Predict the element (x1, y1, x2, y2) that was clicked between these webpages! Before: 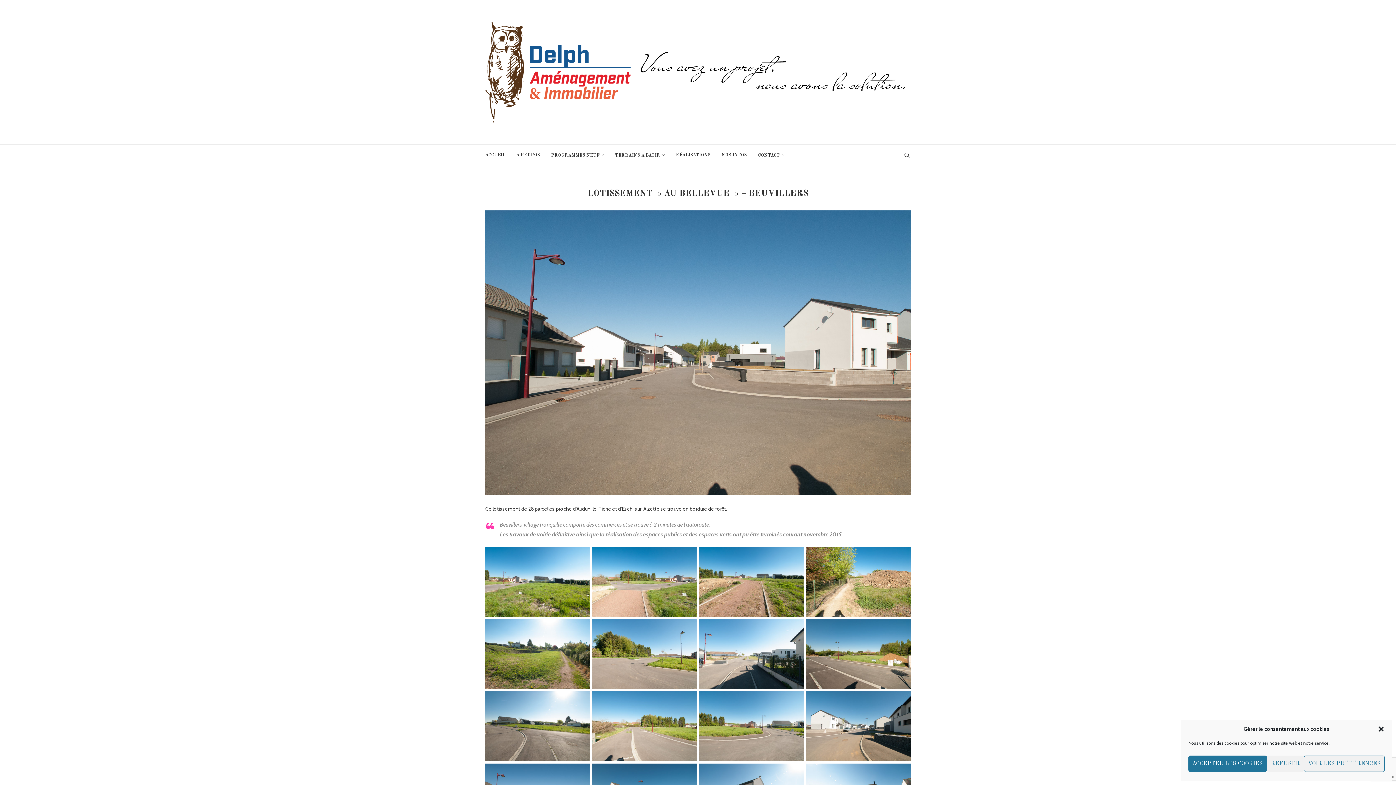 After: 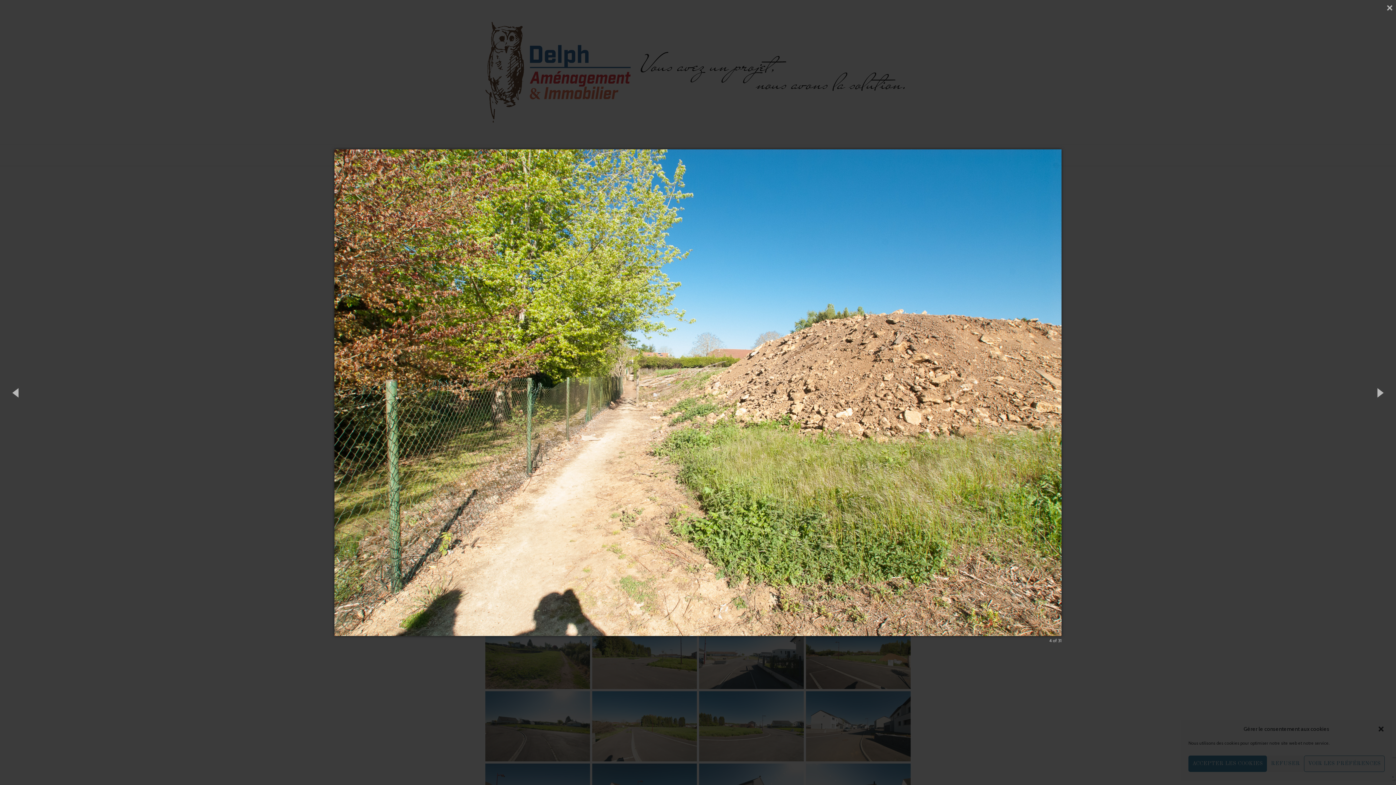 Action: bbox: (806, 547, 910, 617)